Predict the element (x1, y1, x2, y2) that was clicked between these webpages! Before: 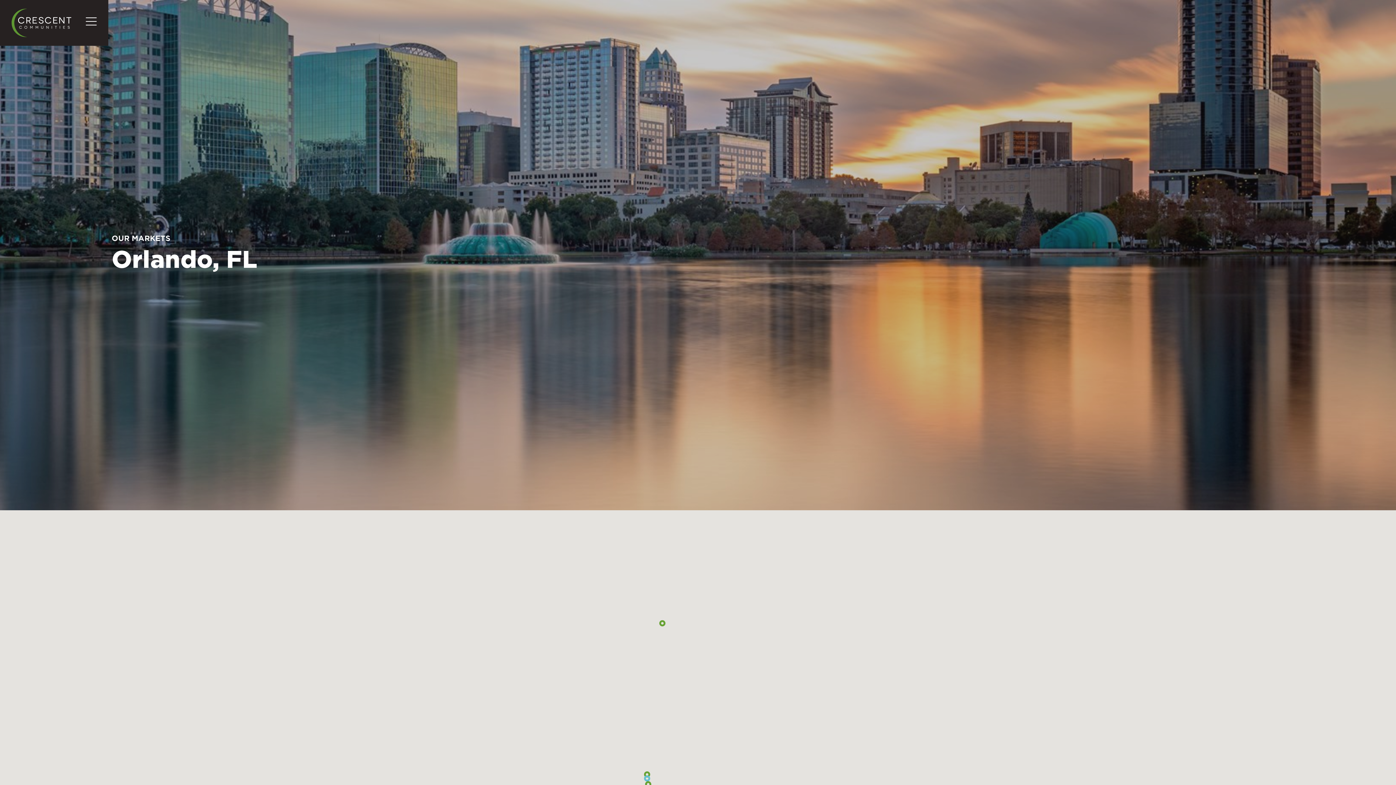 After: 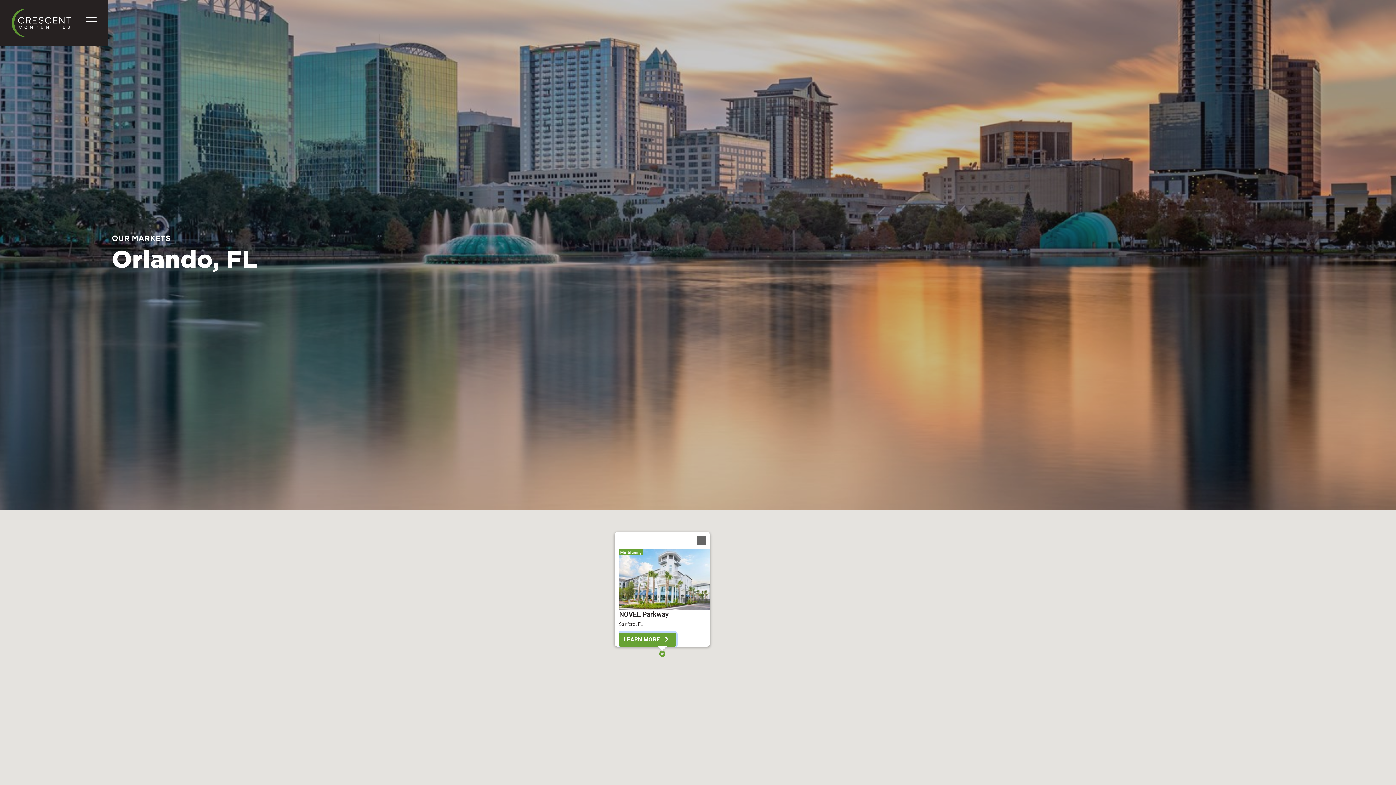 Action: label: NOVEL Parkway bbox: (659, 620, 665, 626)